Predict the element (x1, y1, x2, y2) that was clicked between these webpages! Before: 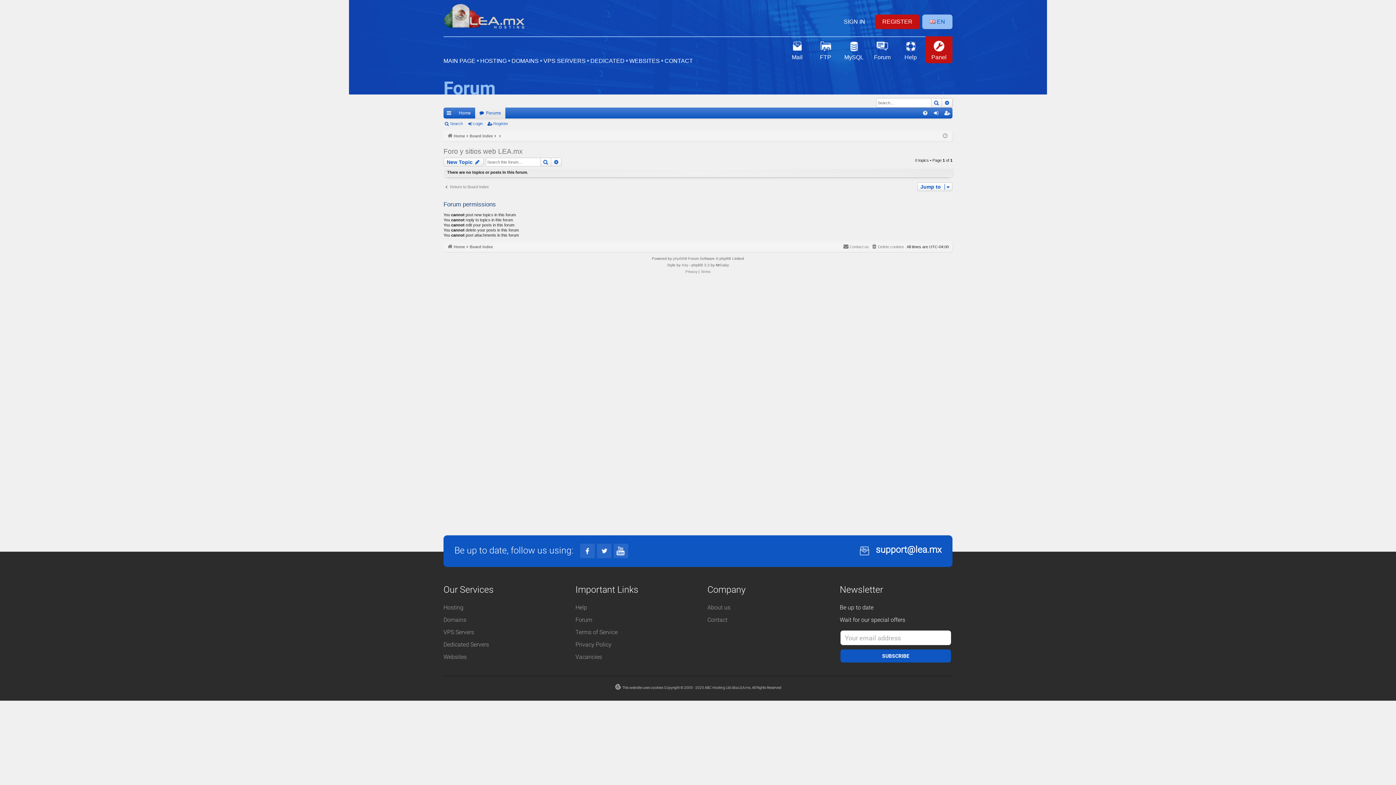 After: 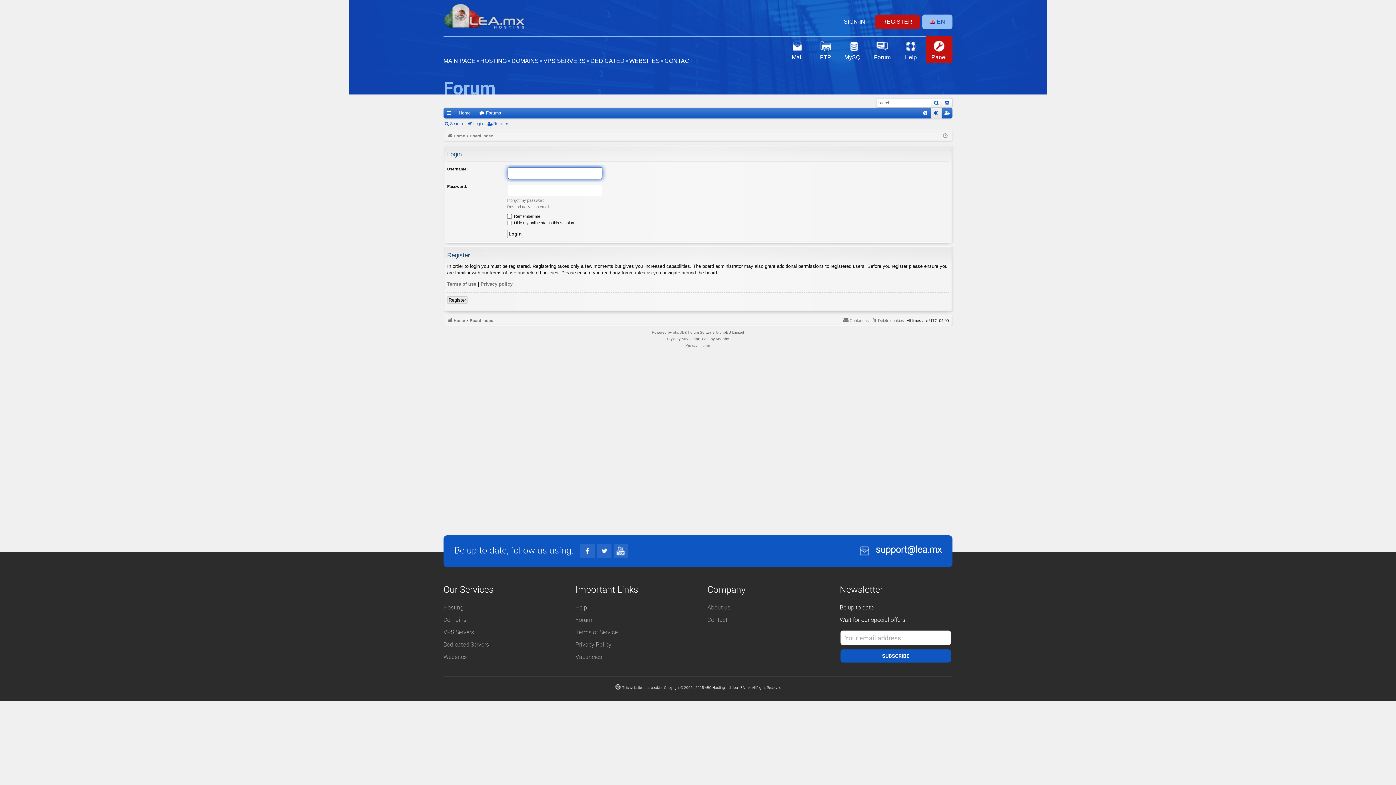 Action: bbox: (466, 118, 485, 128) label: Login